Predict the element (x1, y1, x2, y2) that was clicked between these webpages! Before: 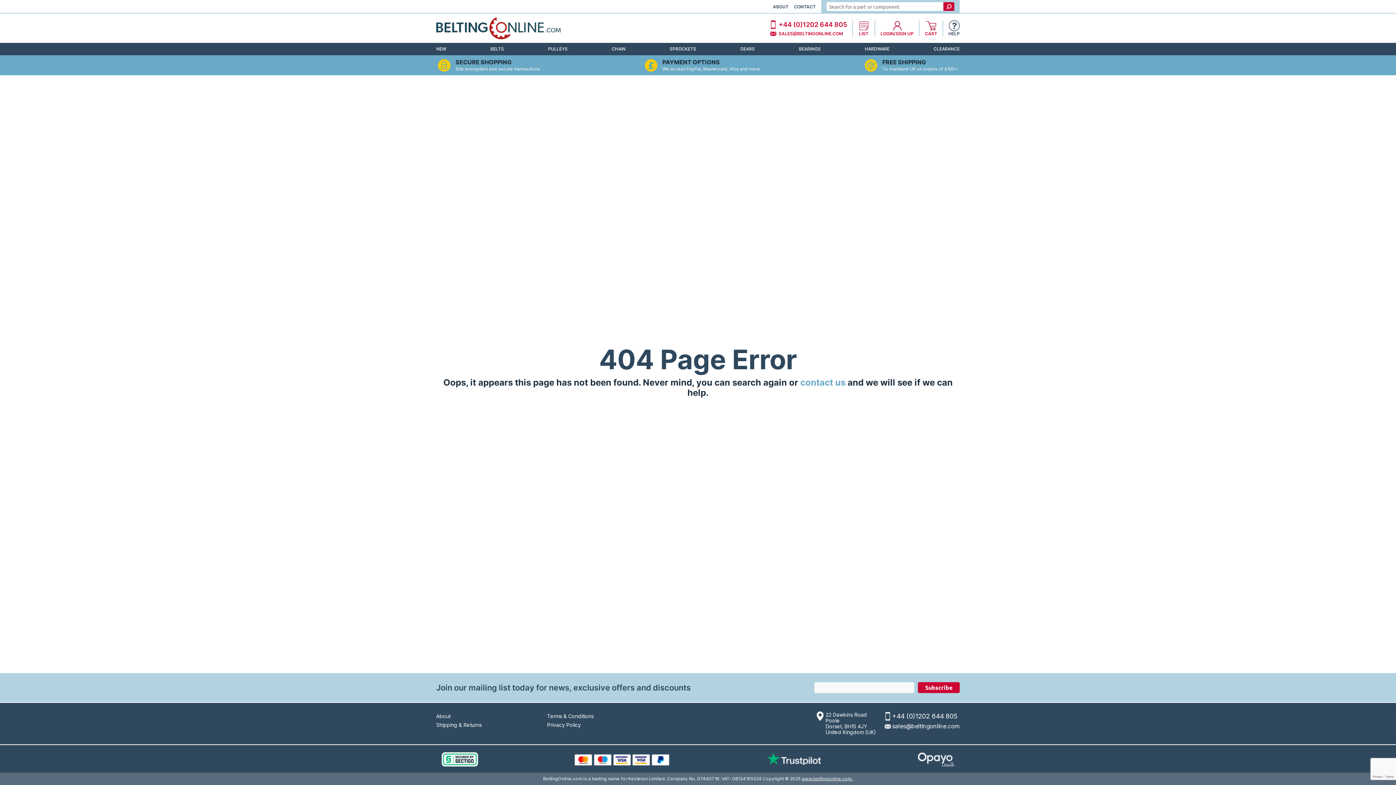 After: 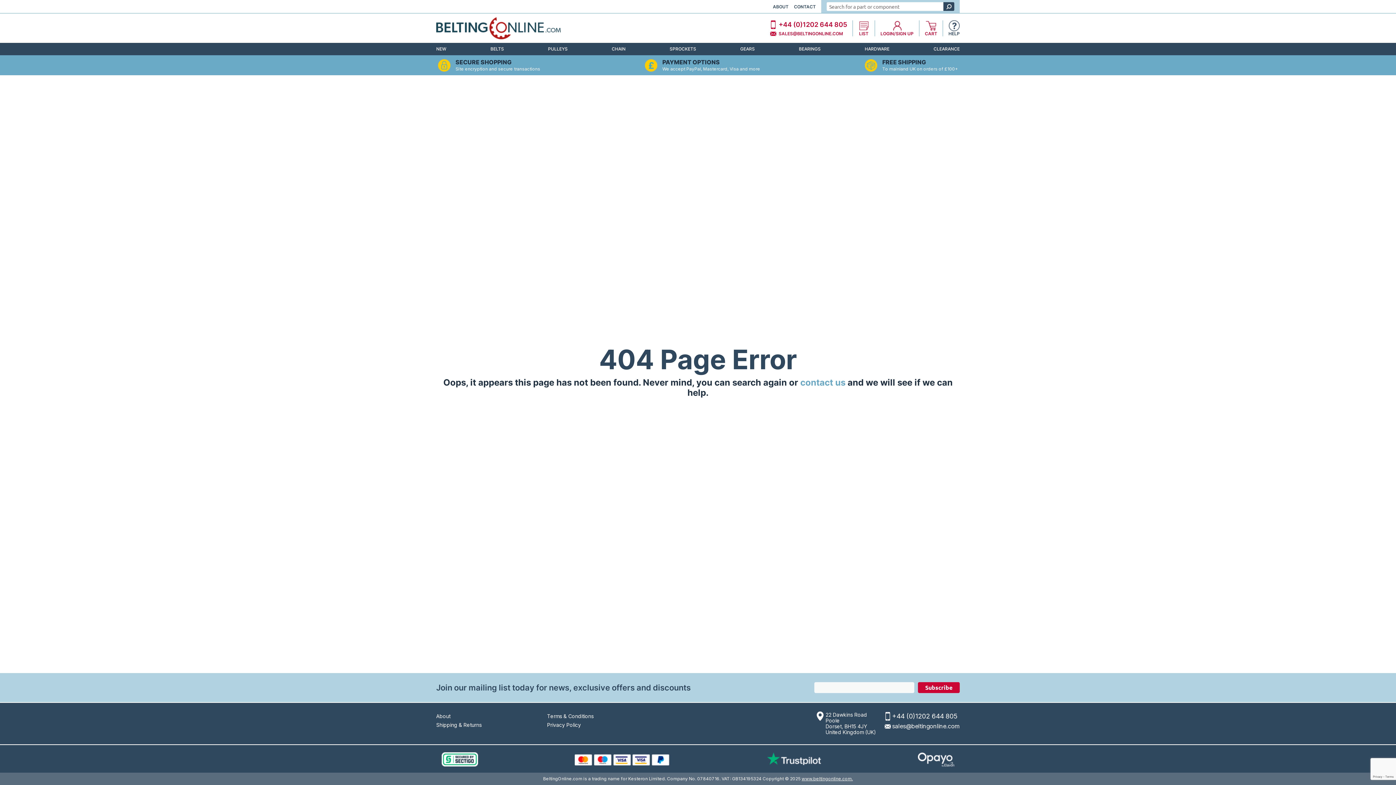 Action: bbox: (943, 2, 954, 10)